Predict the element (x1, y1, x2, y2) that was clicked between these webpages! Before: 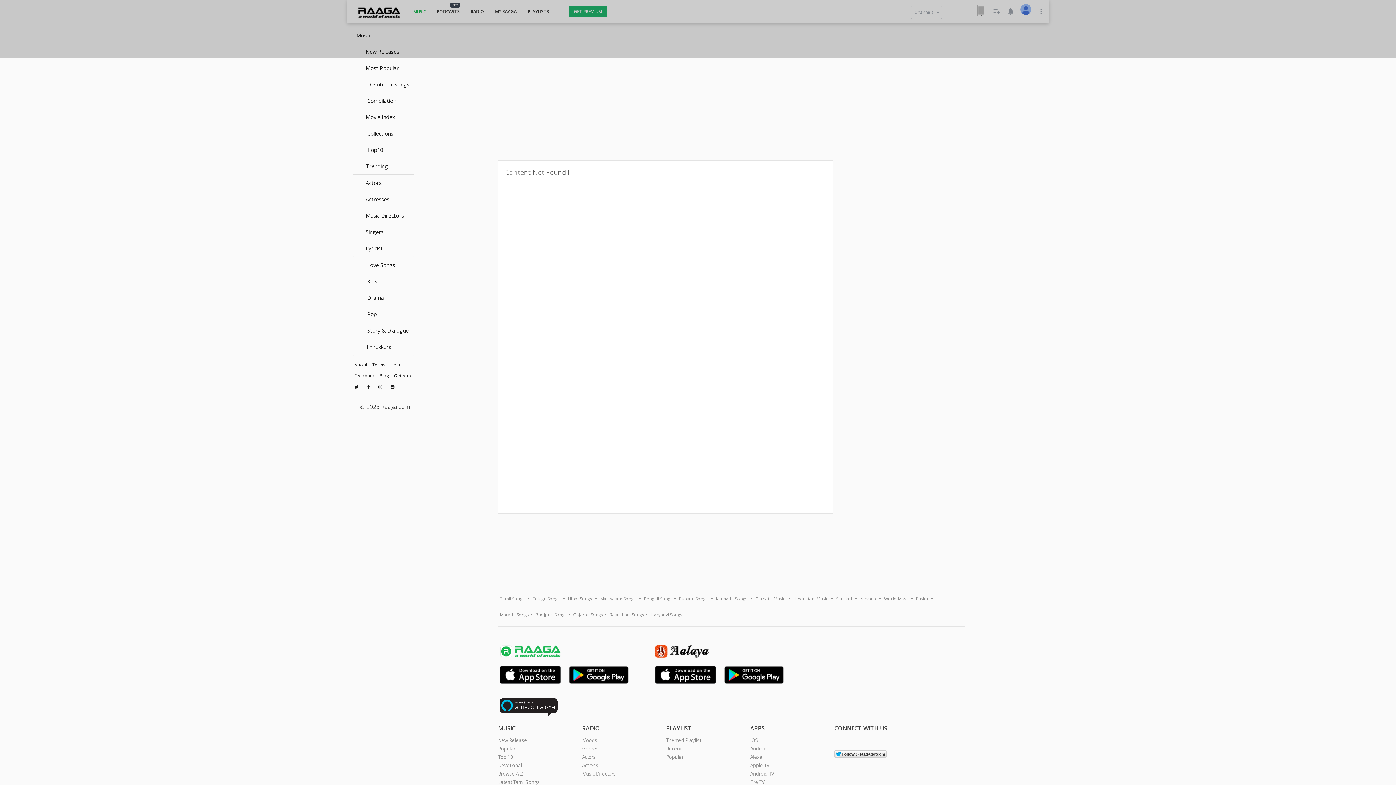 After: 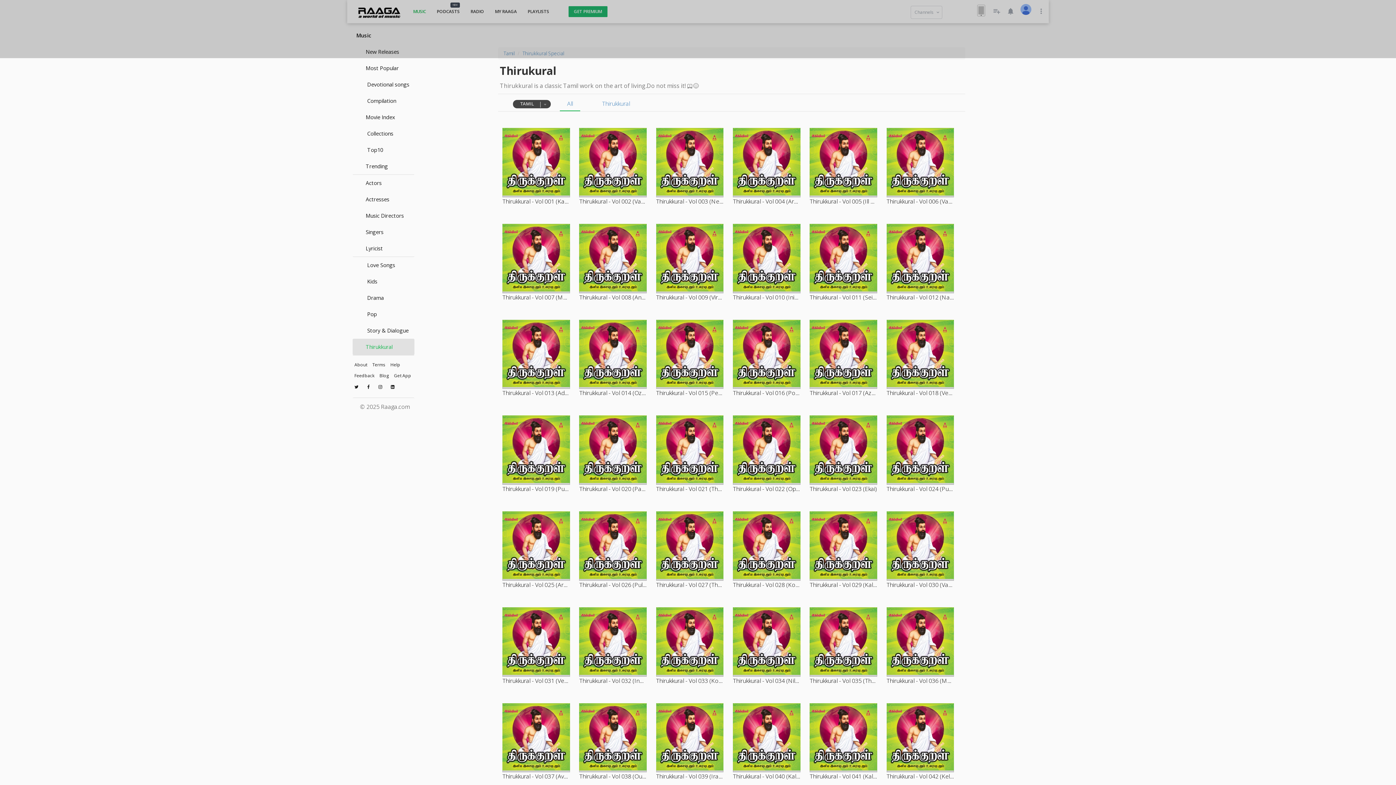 Action: label: Thirukkural bbox: (352, 338, 414, 355)